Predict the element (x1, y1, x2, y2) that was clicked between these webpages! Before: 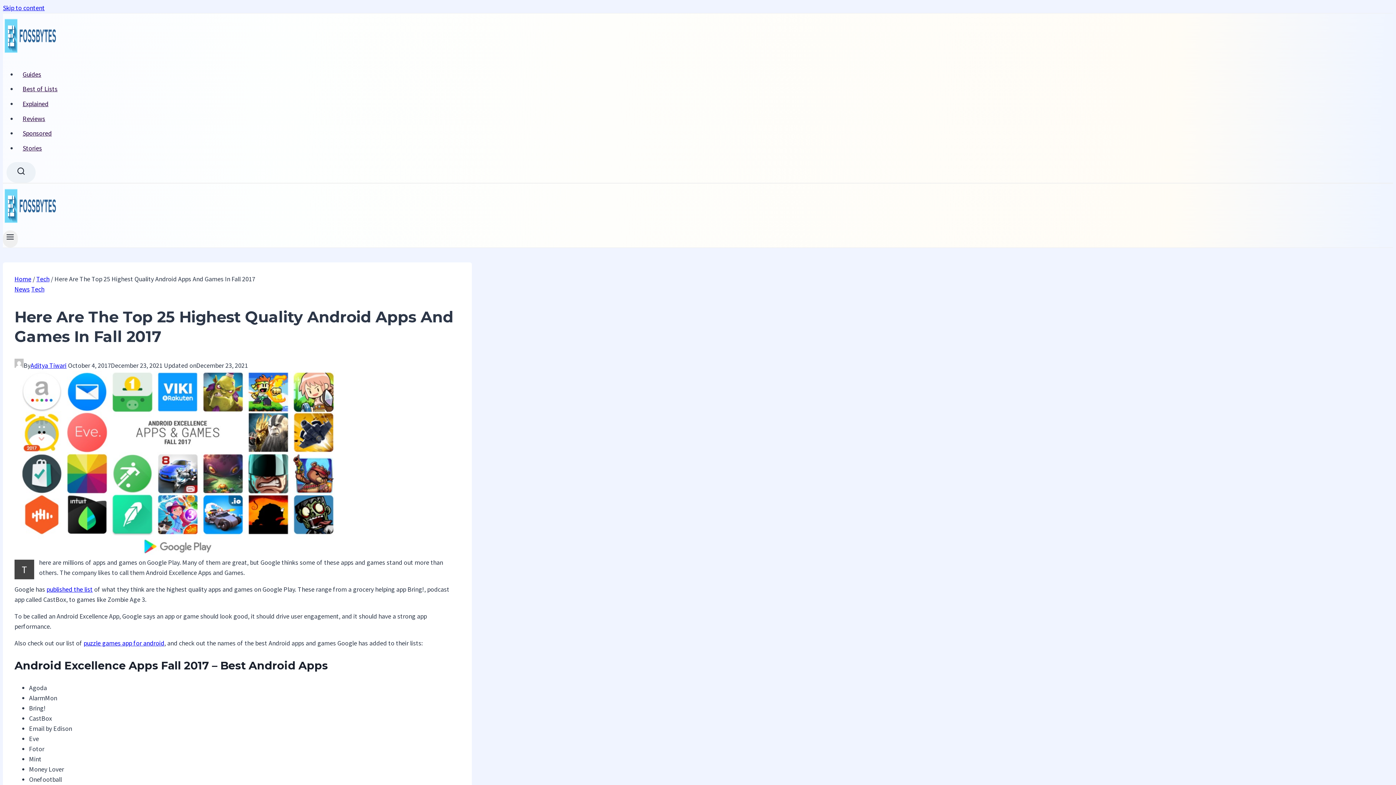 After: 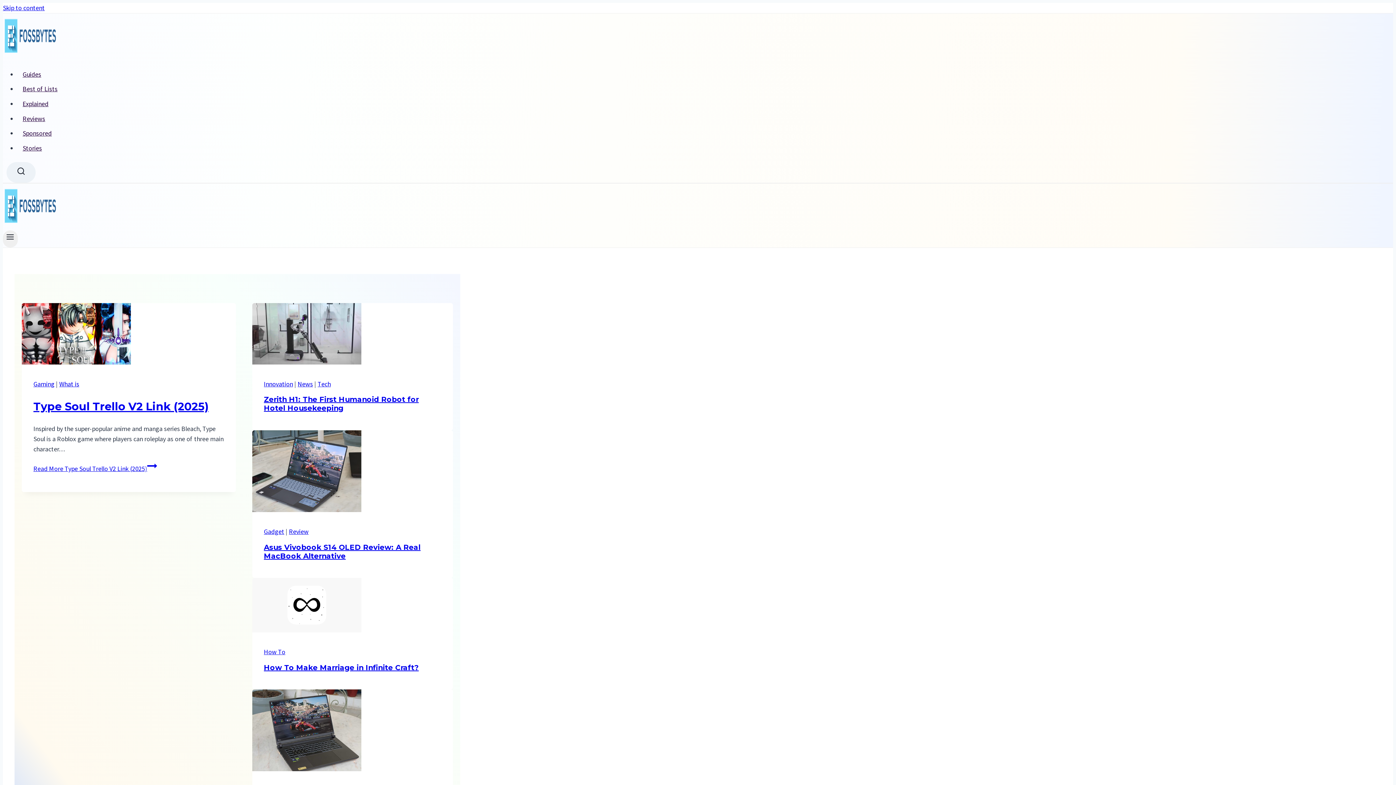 Action: bbox: (14, 274, 31, 283) label: Home